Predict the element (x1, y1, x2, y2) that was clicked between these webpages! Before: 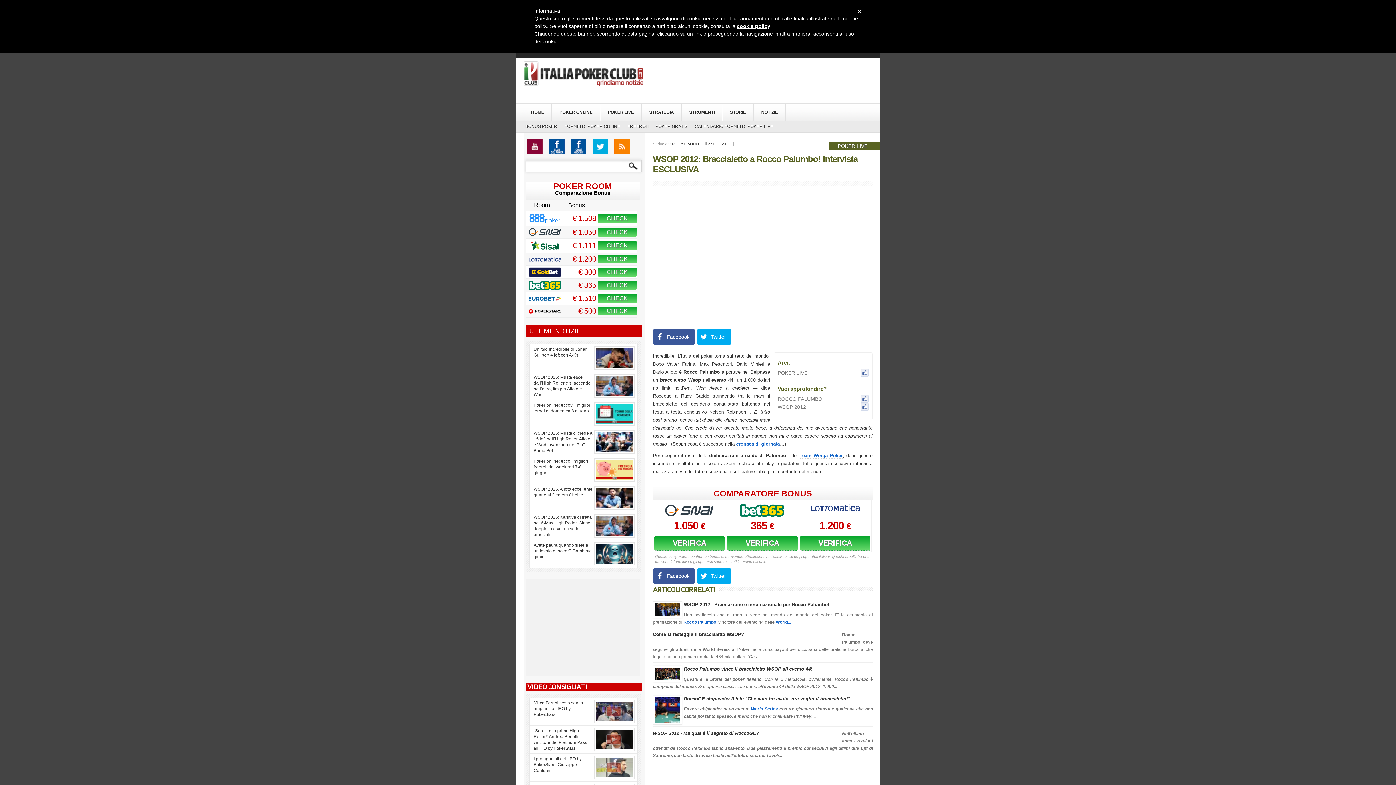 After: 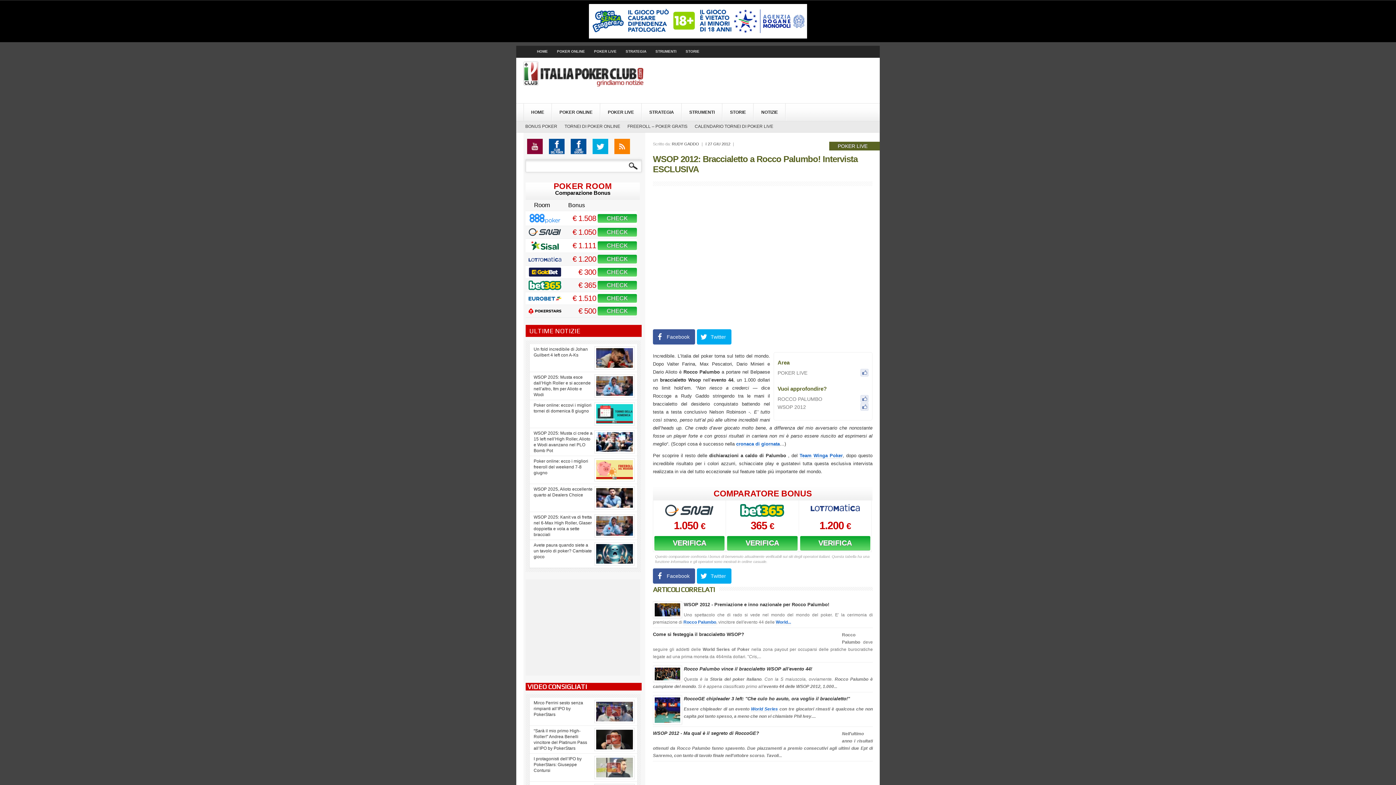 Action: bbox: (740, 513, 784, 518)